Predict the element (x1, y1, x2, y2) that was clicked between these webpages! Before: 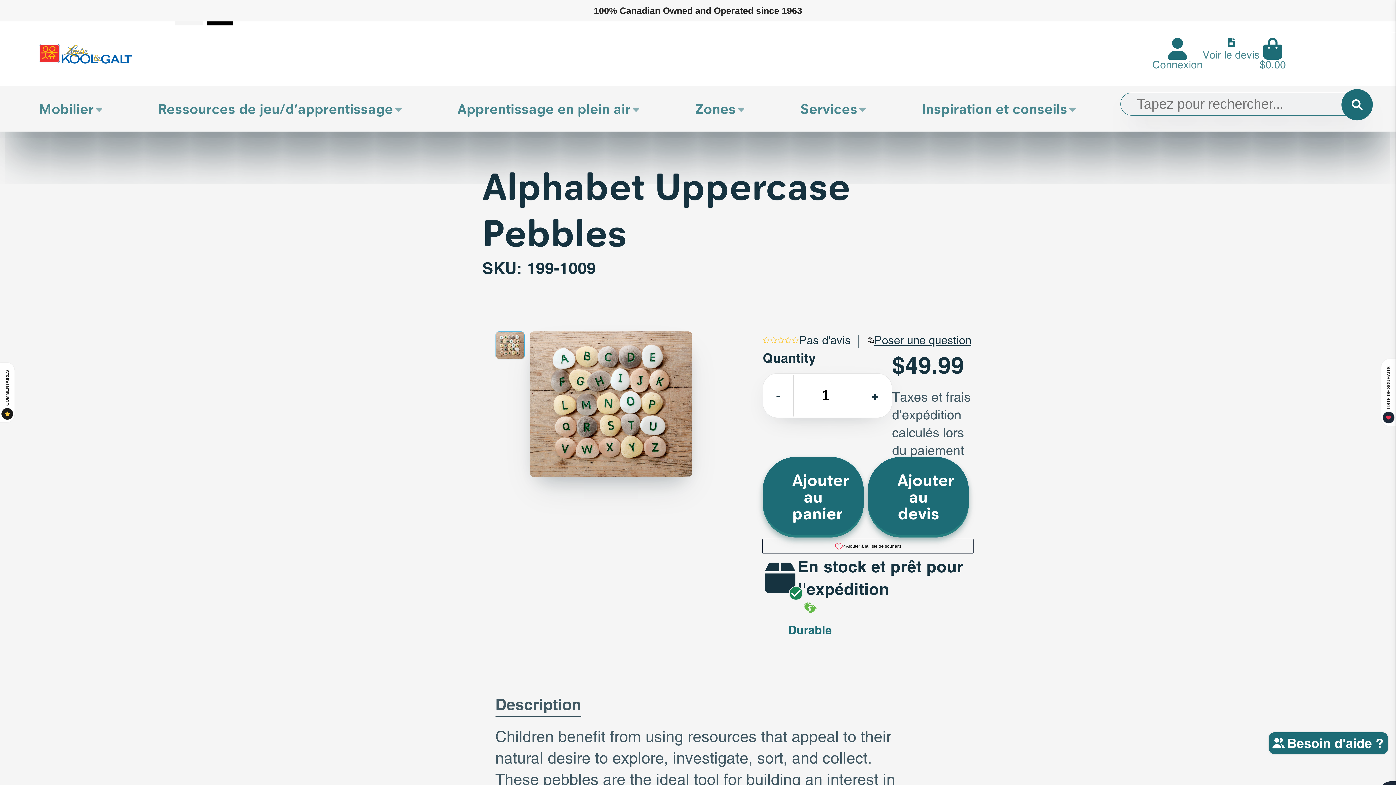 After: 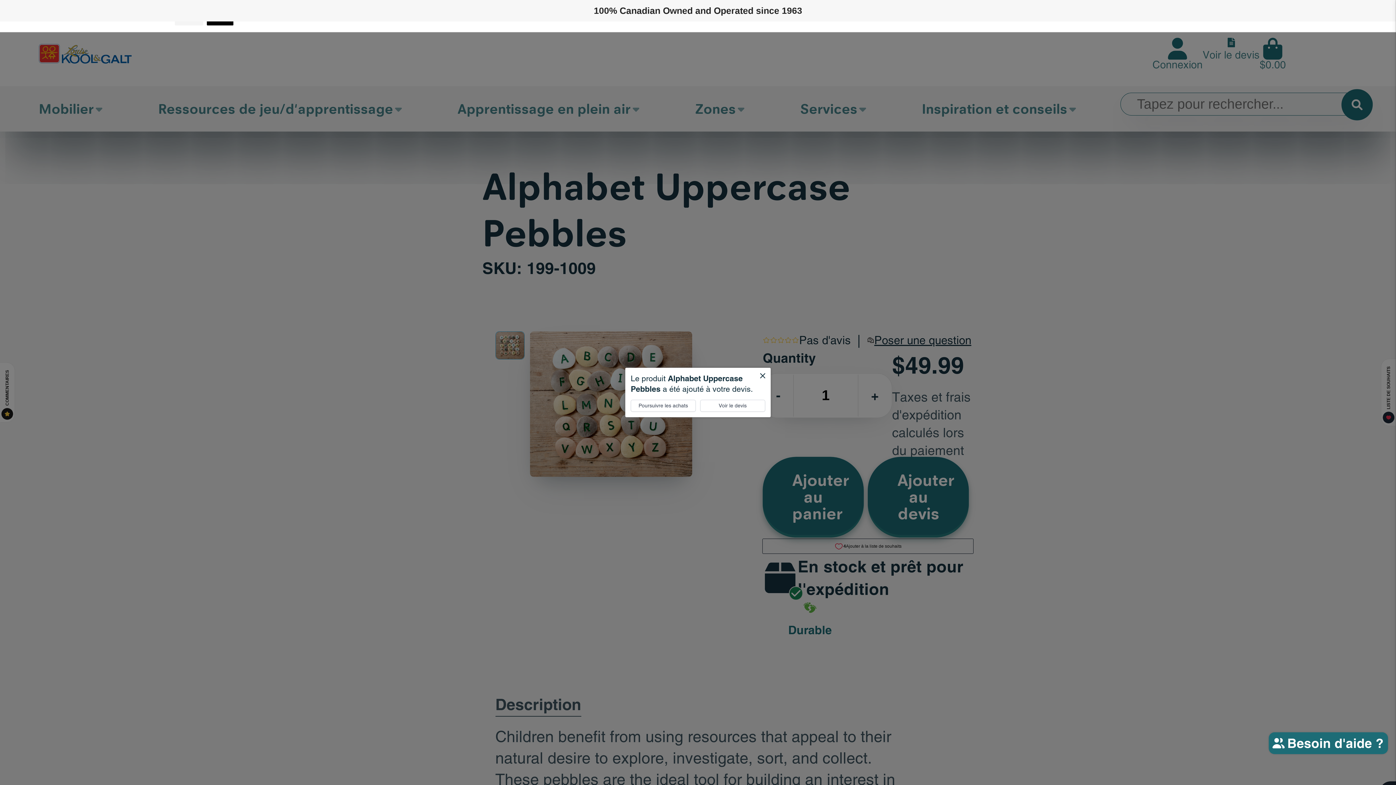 Action: bbox: (868, 457, 969, 537) label: Ajouter au devis